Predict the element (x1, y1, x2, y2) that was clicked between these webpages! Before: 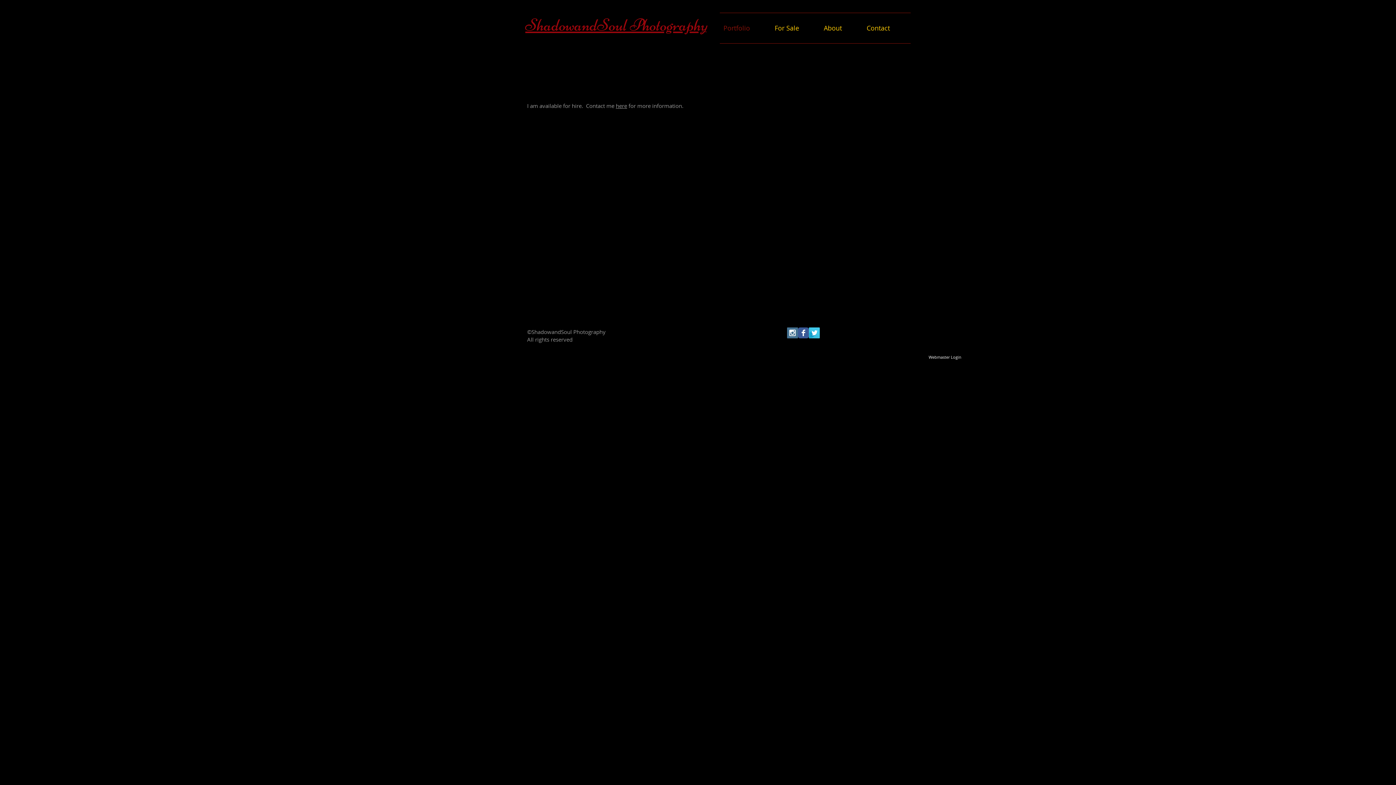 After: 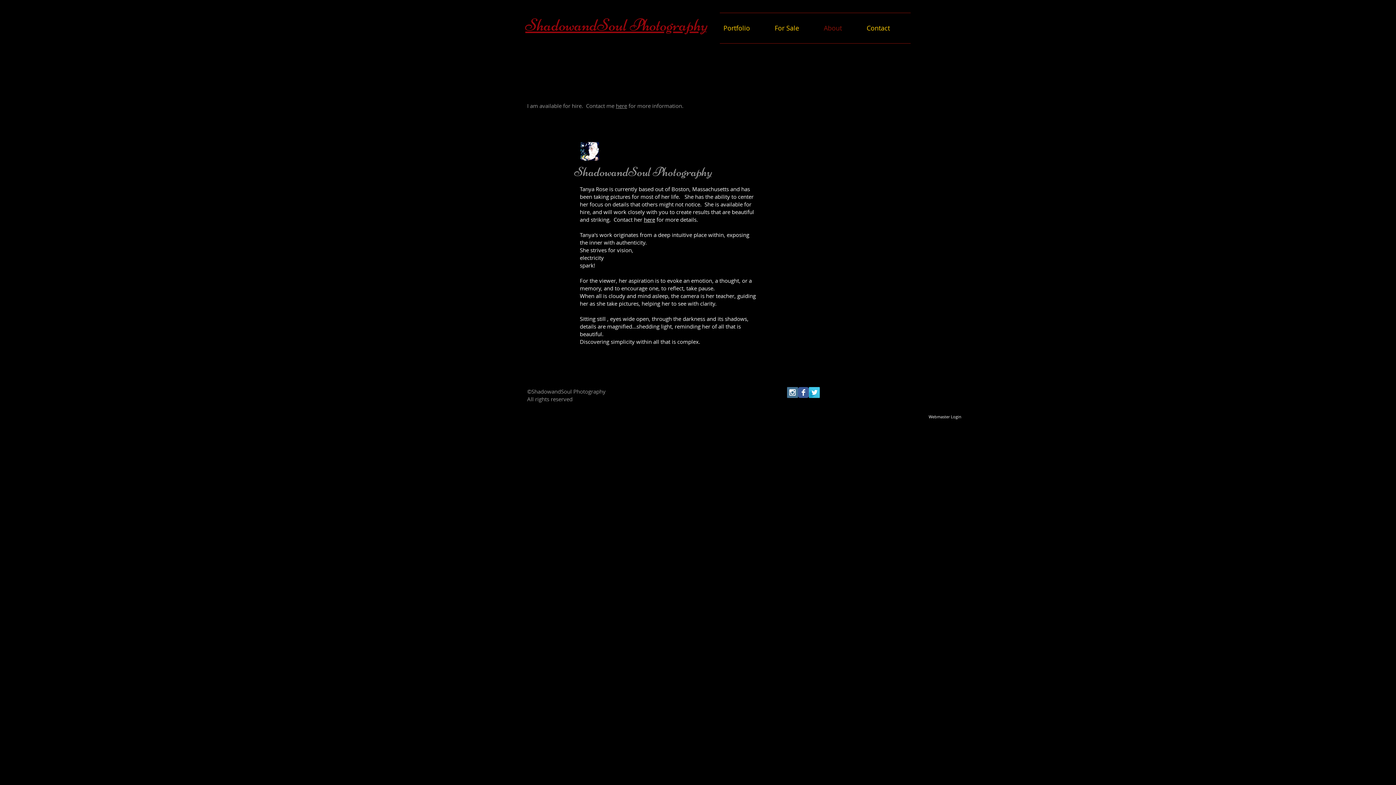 Action: label: About bbox: (820, 13, 863, 43)